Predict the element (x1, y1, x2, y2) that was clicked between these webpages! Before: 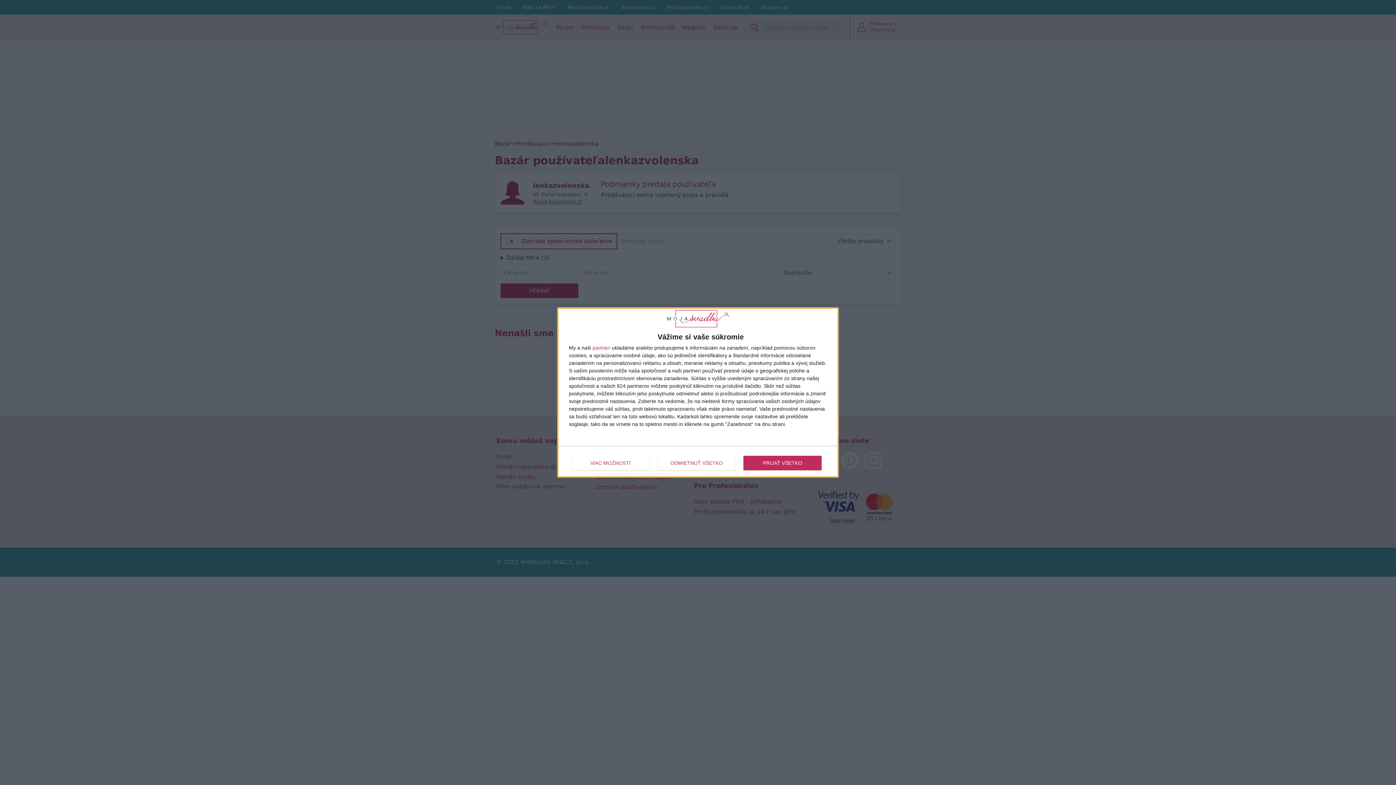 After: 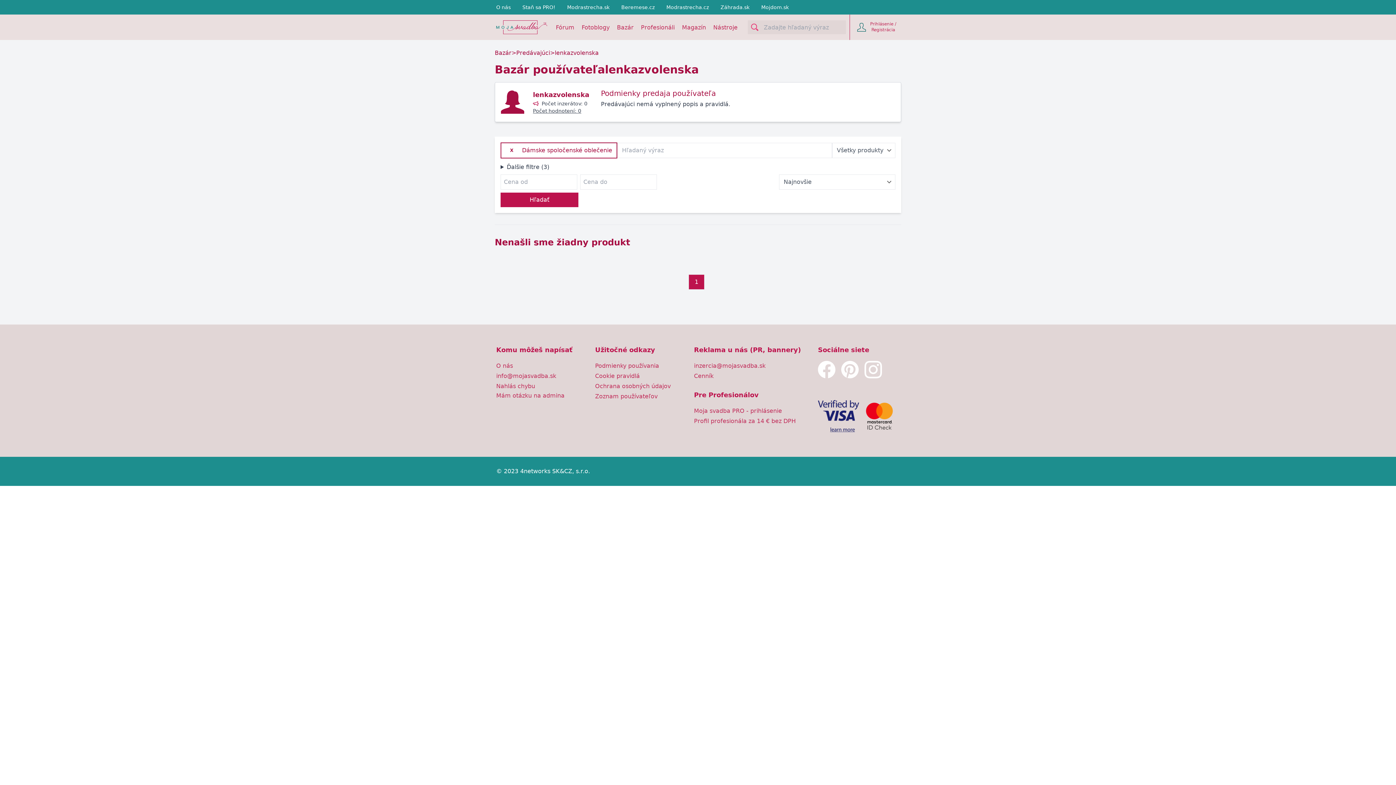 Action: bbox: (657, 455, 735, 470) label: ODMIETNUŤ VŠETKO